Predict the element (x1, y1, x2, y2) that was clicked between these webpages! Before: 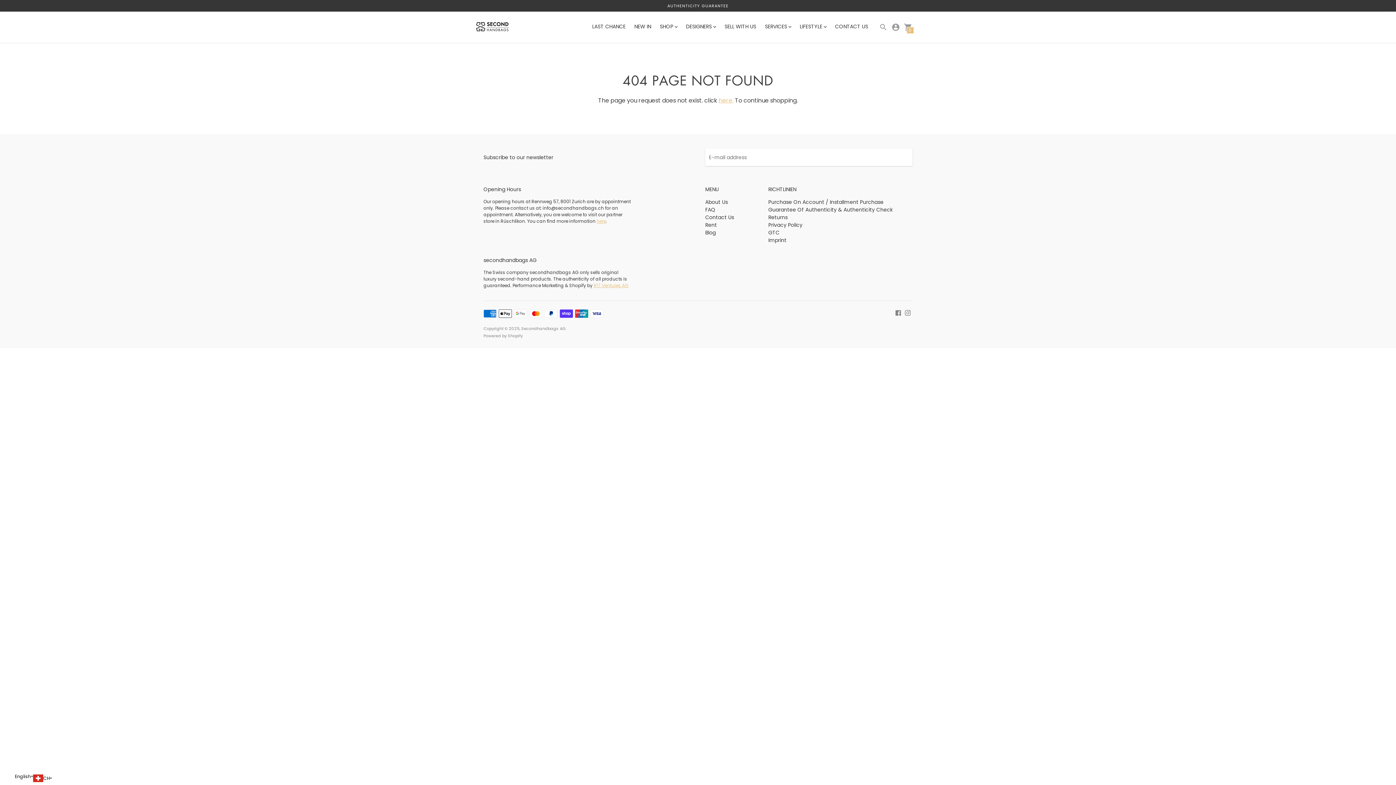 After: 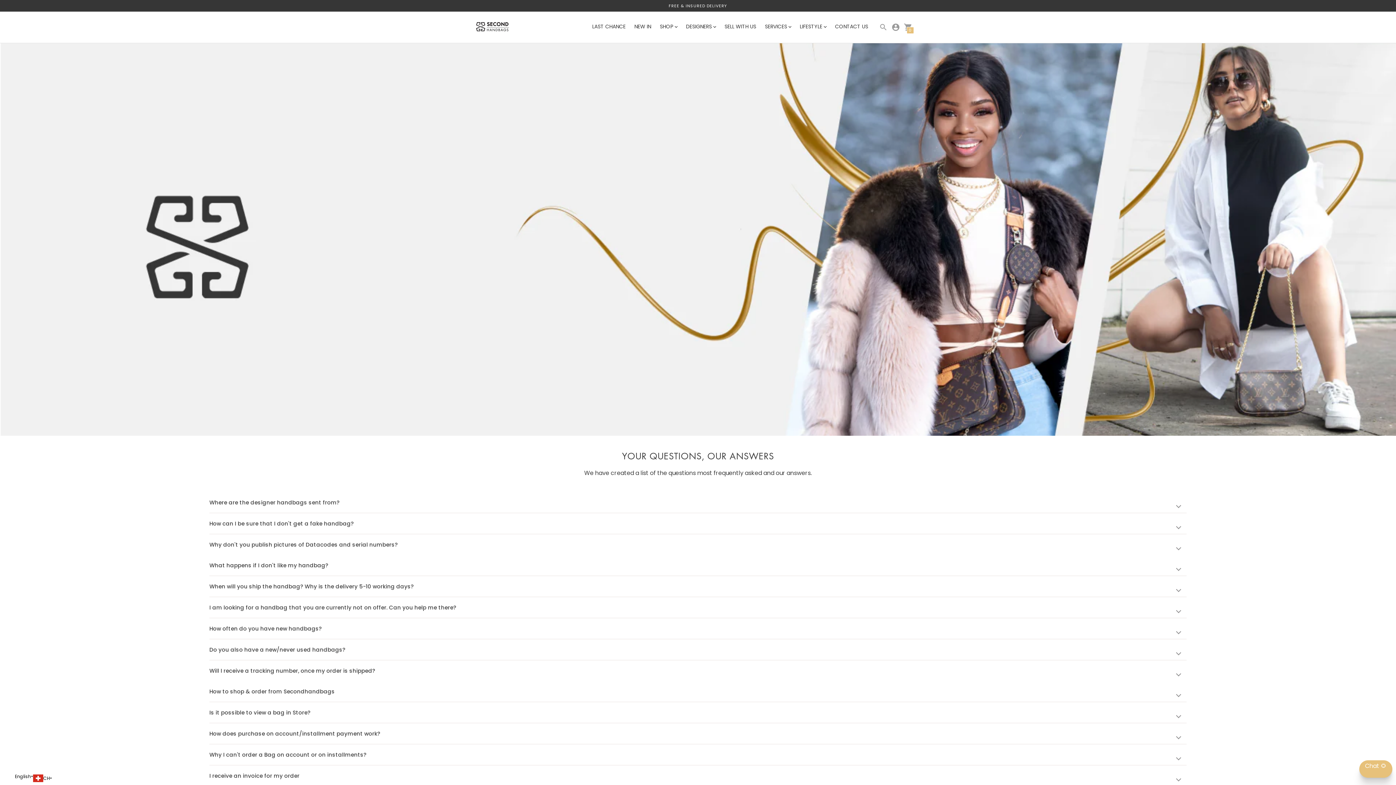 Action: bbox: (705, 206, 715, 213) label: FAQ